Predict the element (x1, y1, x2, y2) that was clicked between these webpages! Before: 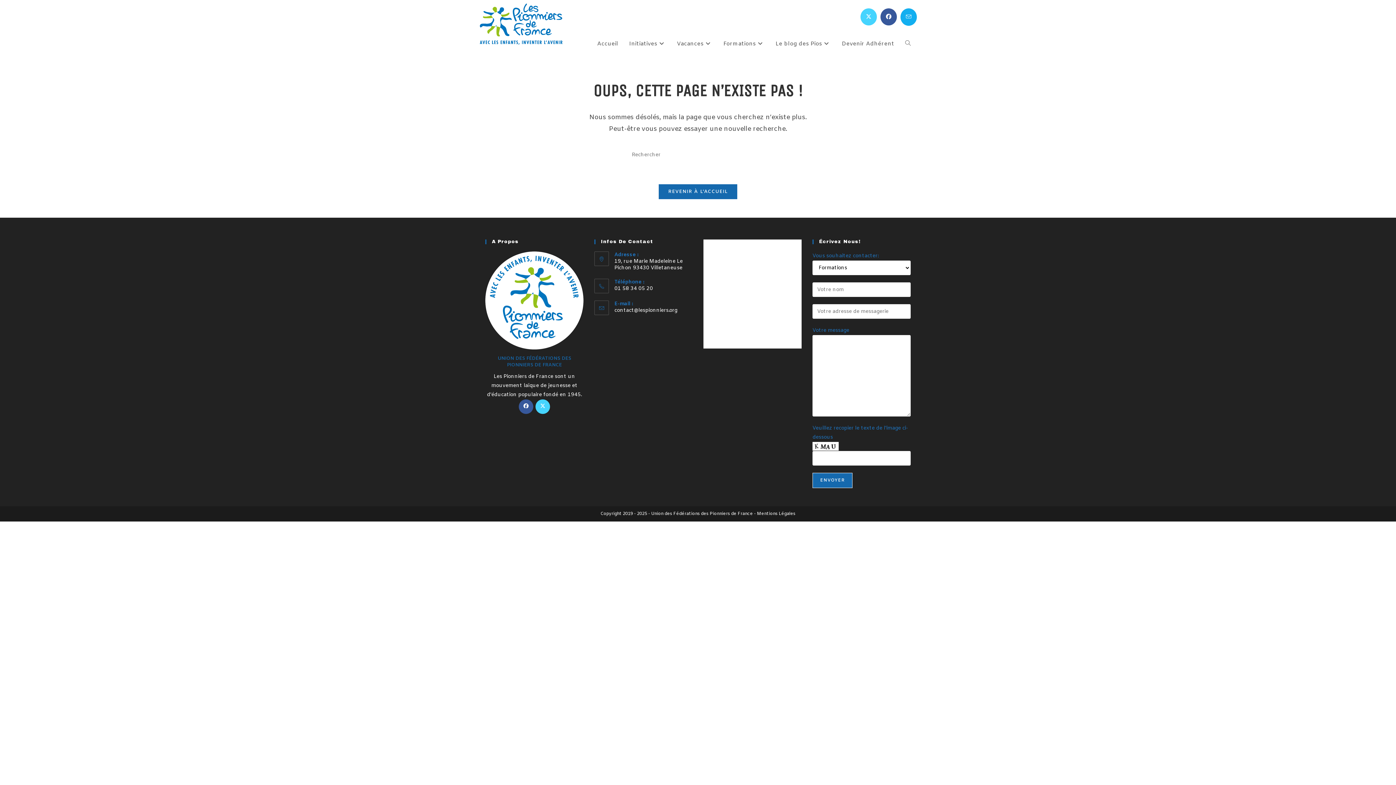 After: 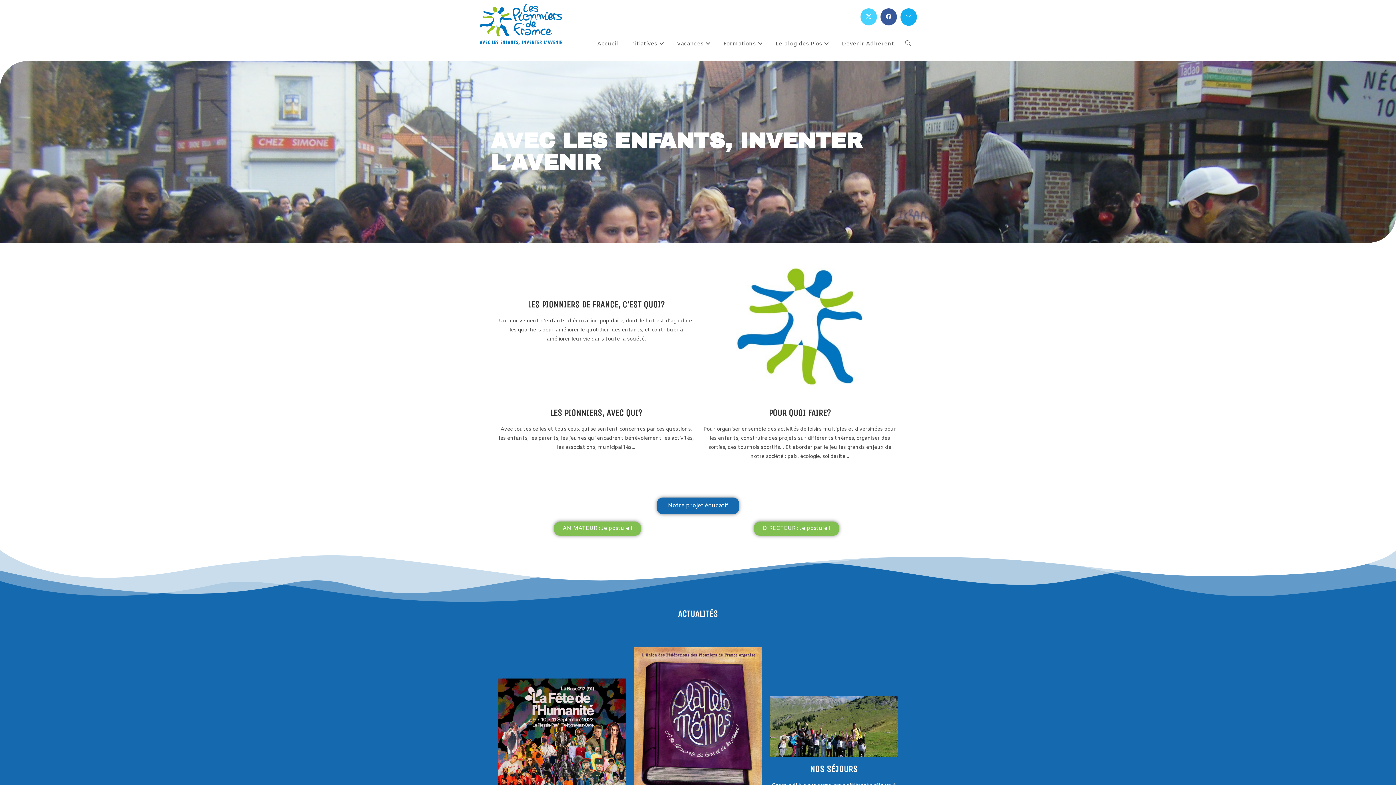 Action: bbox: (480, 20, 562, 27)